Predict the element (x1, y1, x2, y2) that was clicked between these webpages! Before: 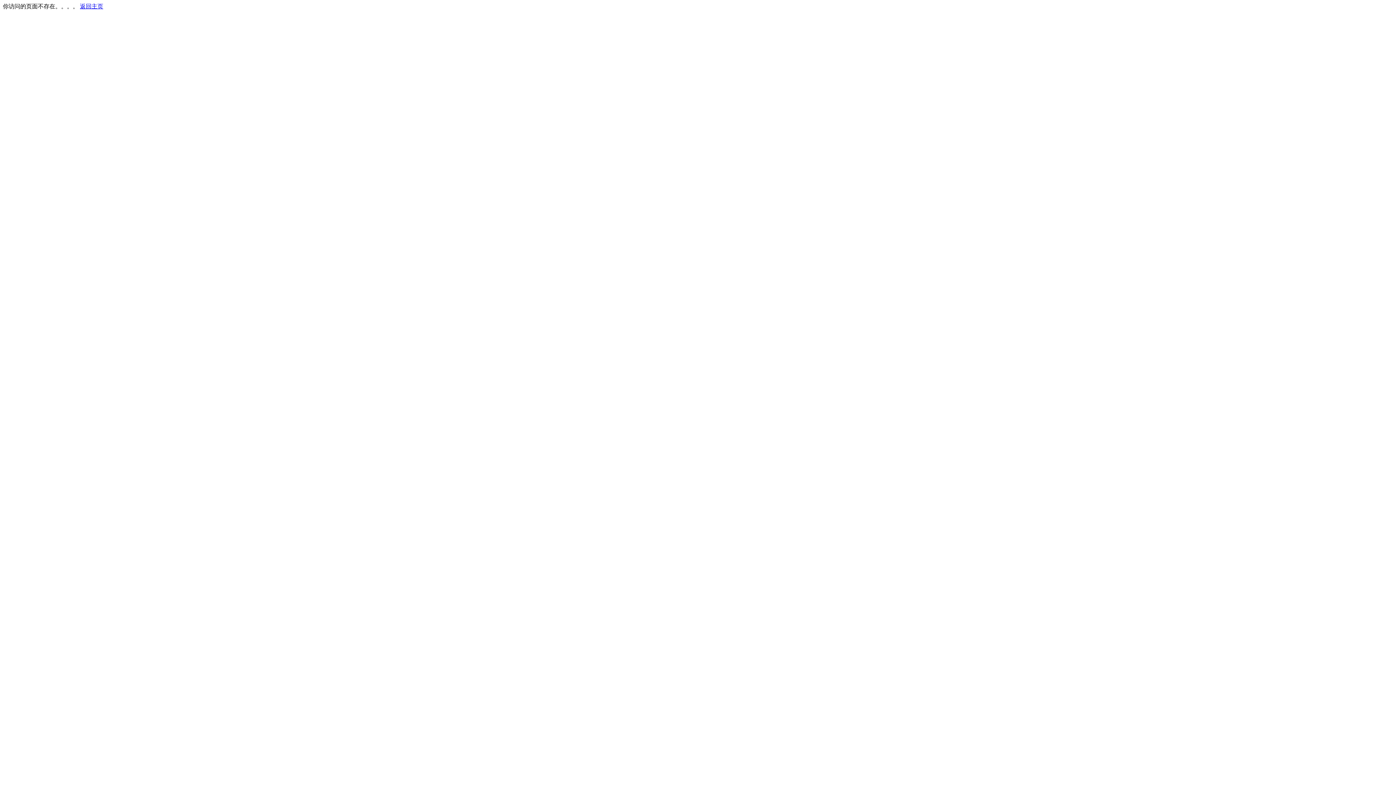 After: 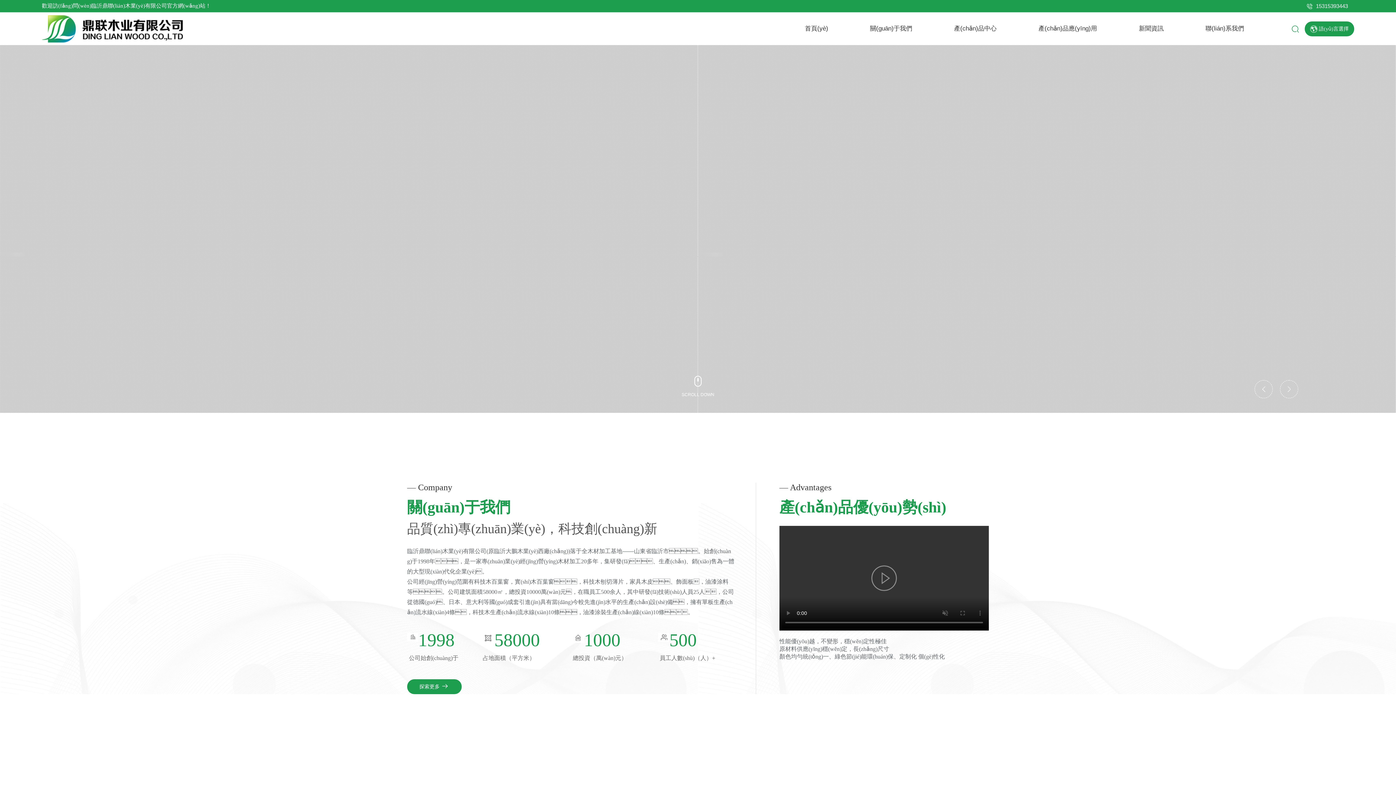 Action: bbox: (80, 3, 103, 9) label: 返回主页